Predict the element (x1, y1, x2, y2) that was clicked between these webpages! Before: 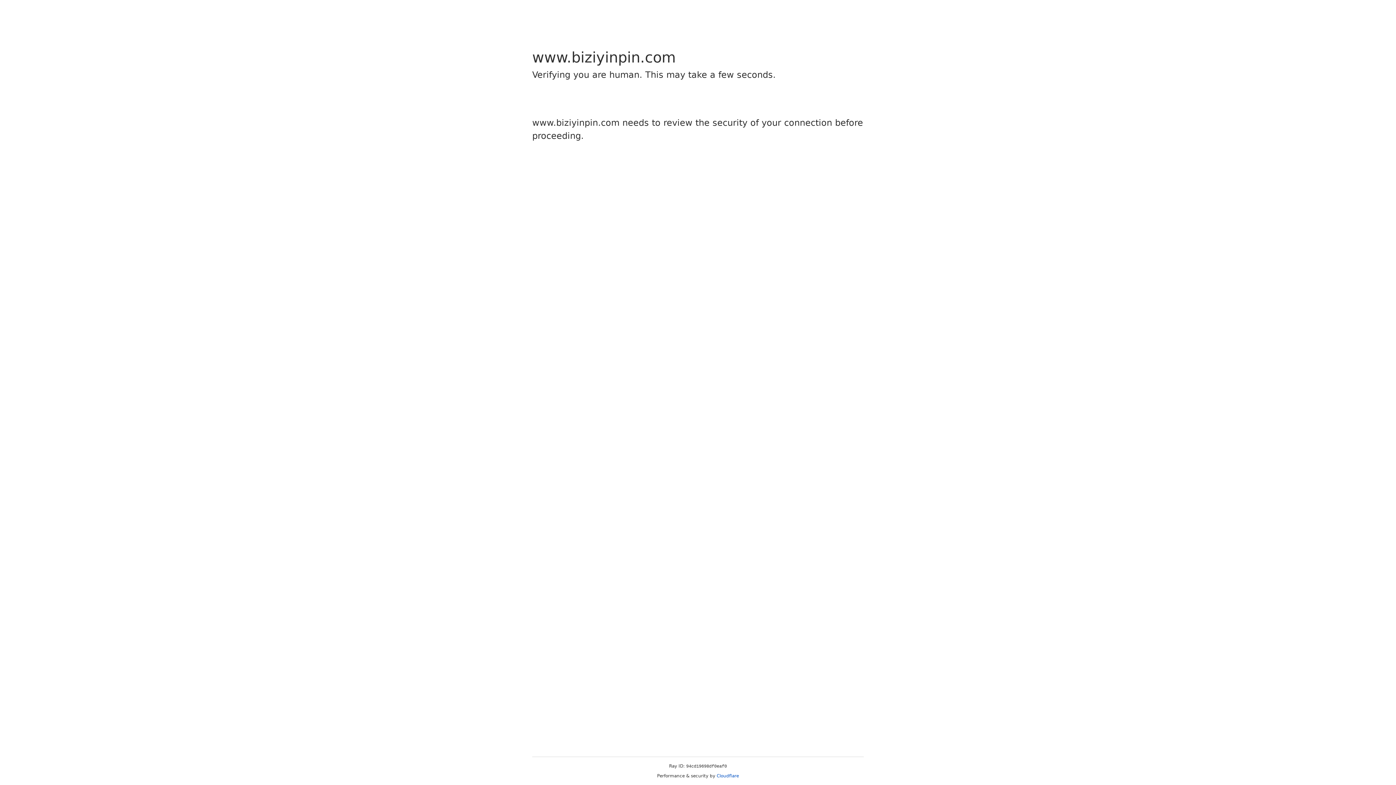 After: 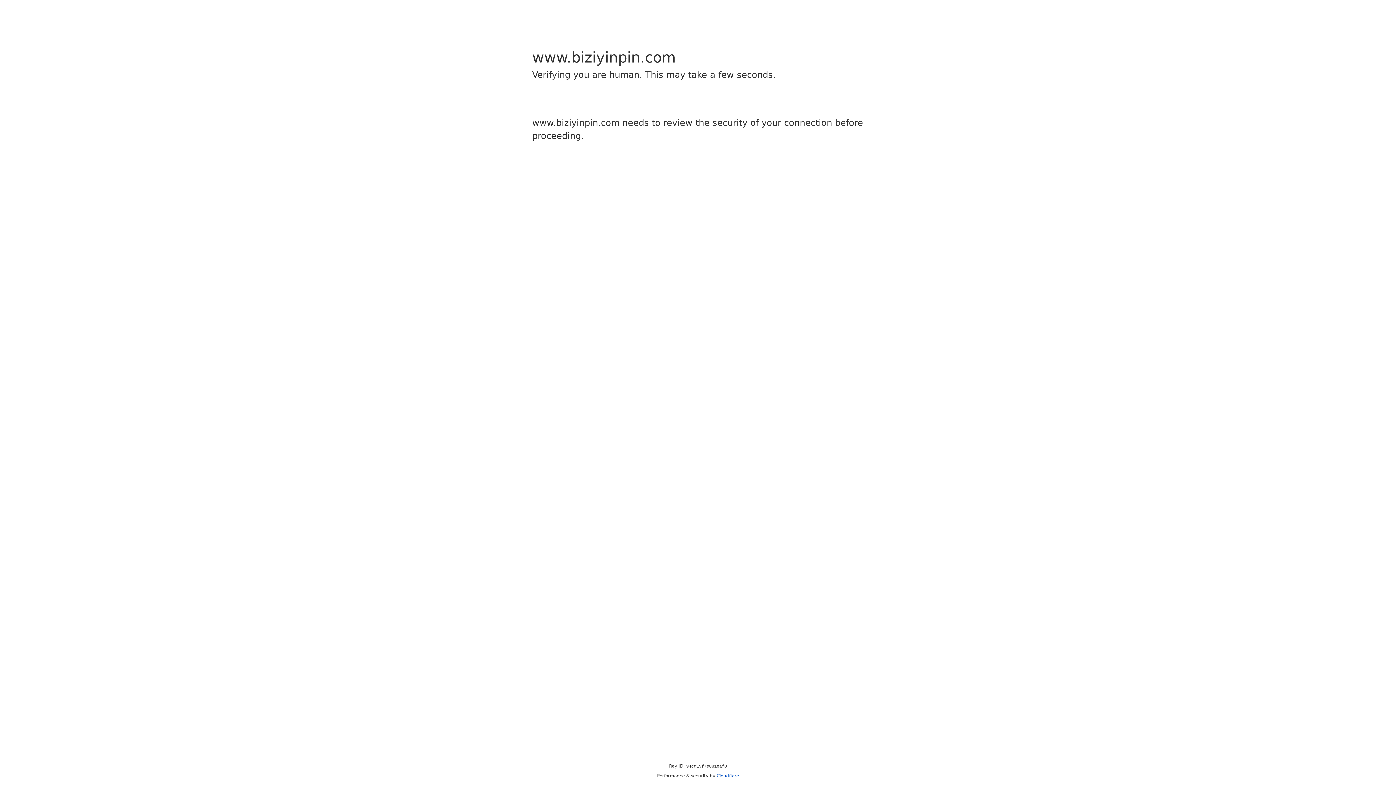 Action: label: Cloudflare bbox: (716, 773, 739, 778)